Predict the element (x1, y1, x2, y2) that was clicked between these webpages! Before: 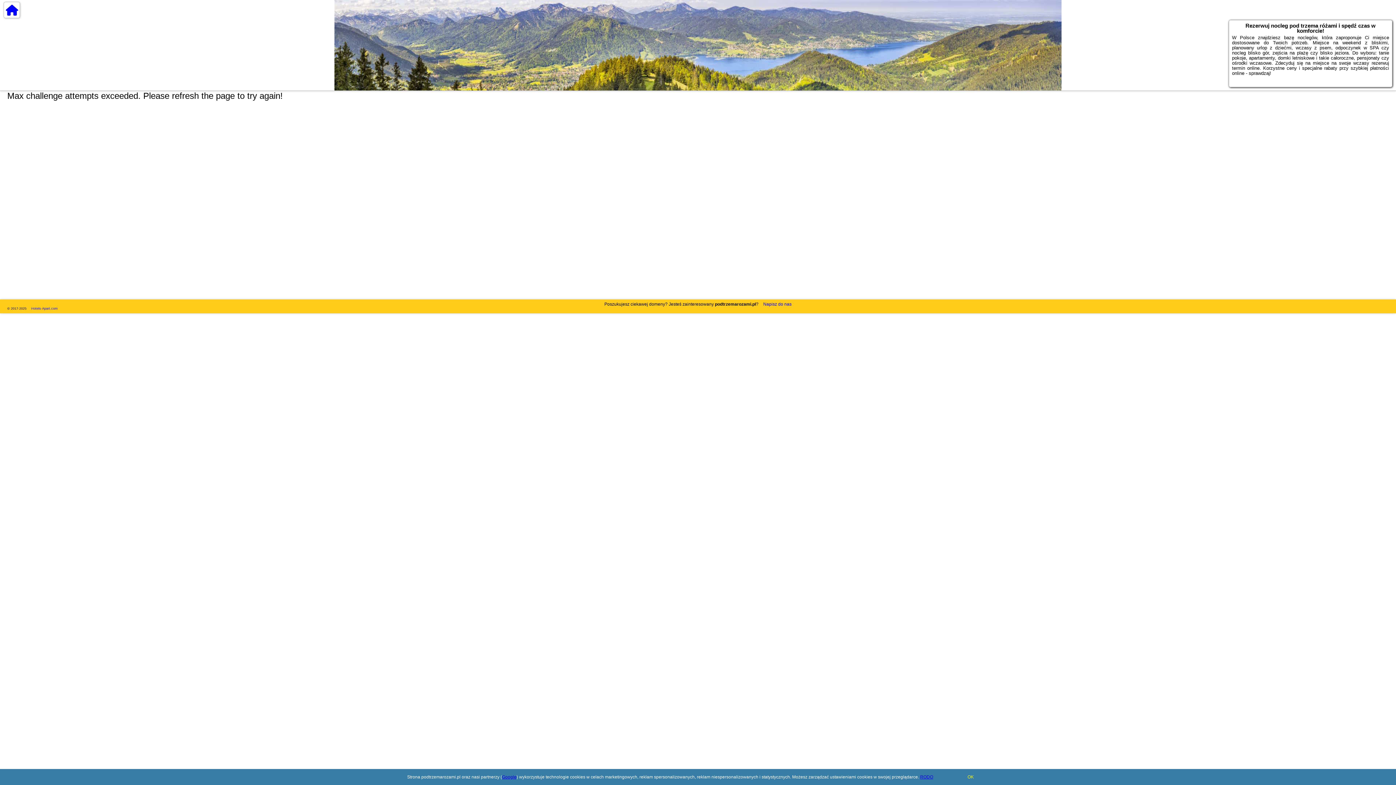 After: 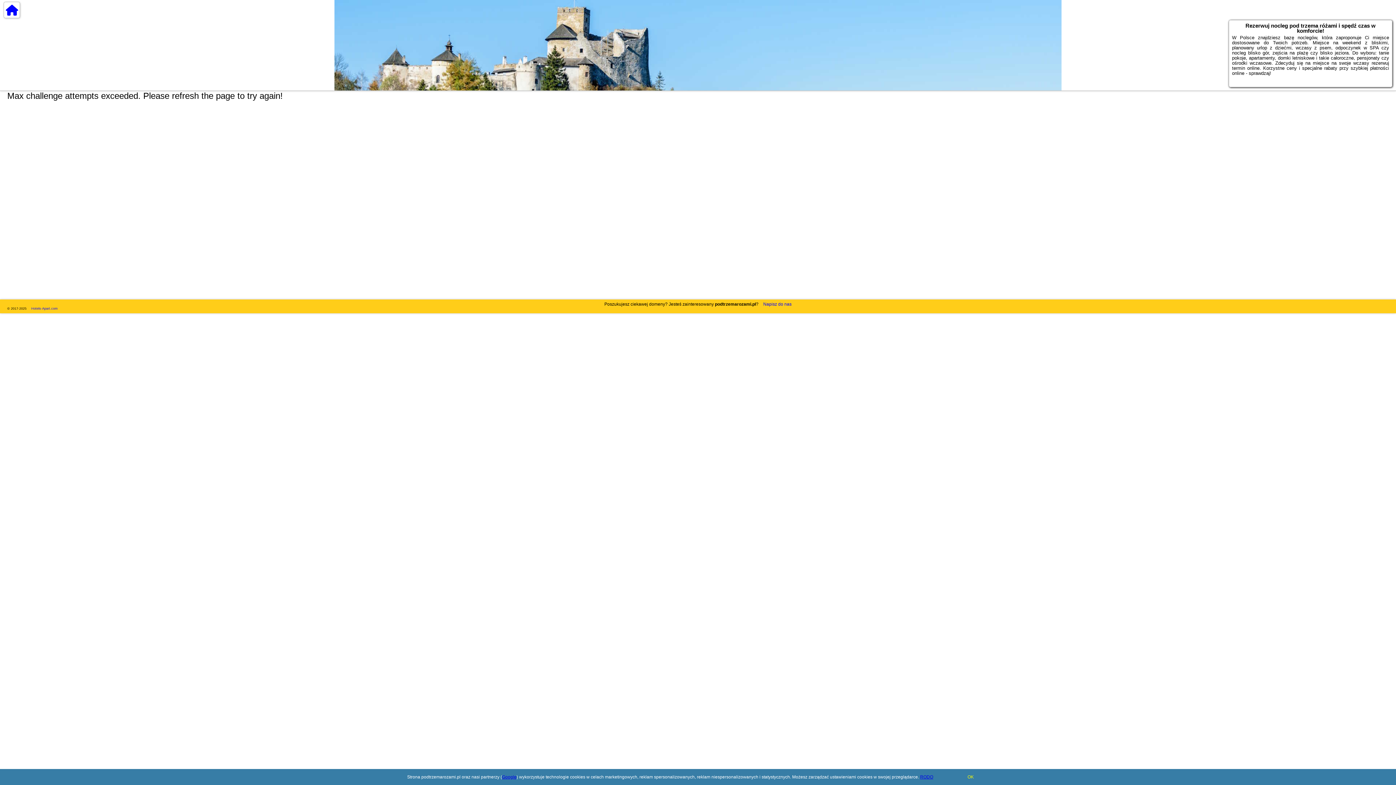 Action: bbox: (3, 1, 20, 18)